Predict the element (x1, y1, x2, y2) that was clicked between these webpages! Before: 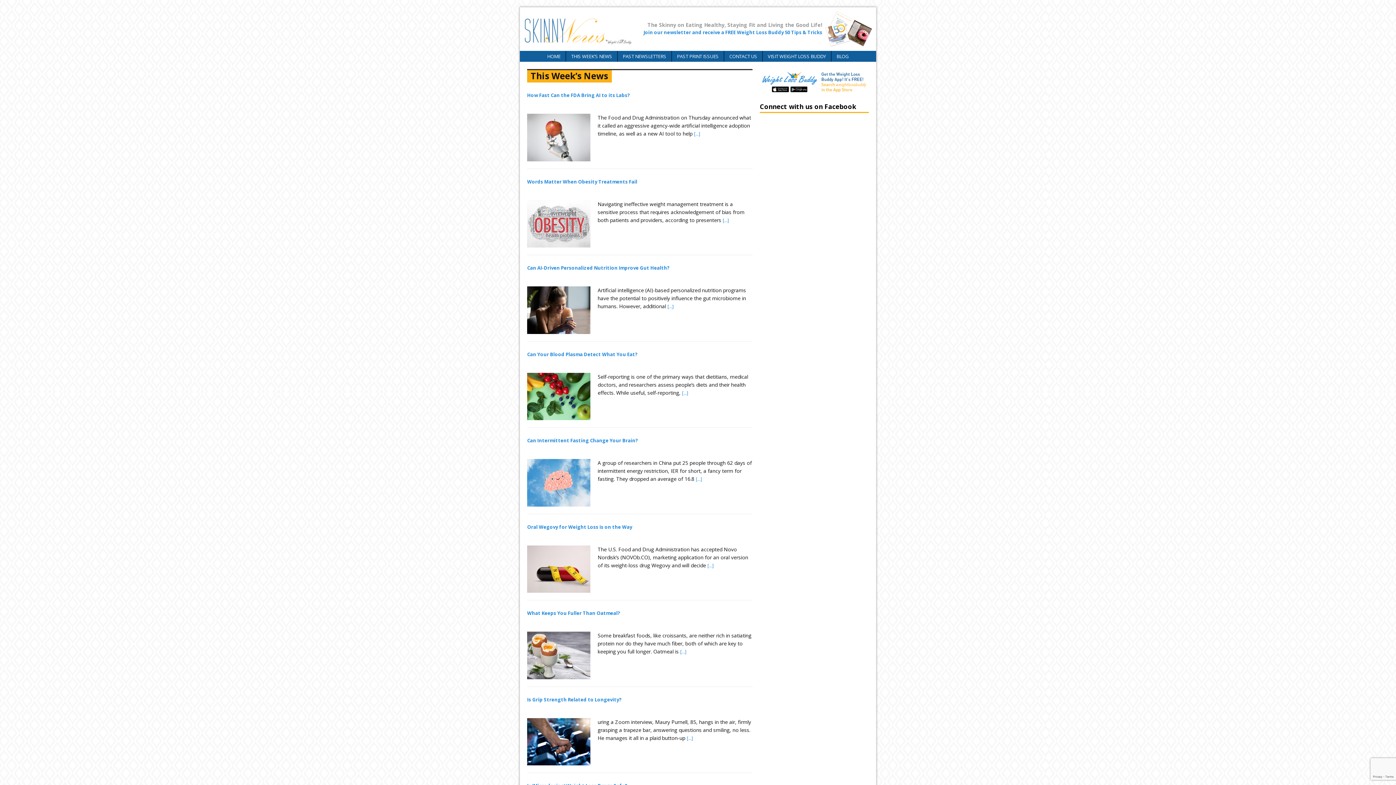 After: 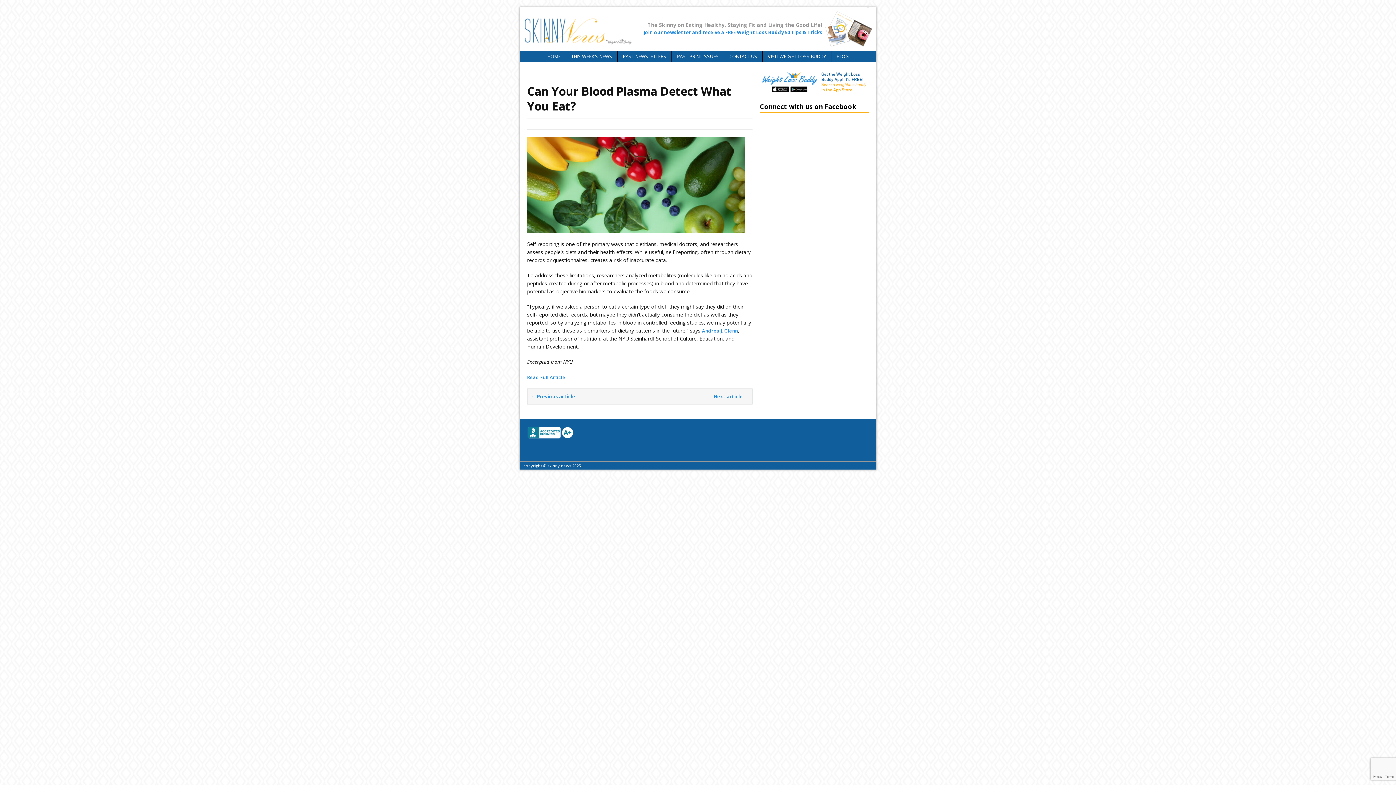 Action: bbox: (682, 389, 688, 396) label: [...]